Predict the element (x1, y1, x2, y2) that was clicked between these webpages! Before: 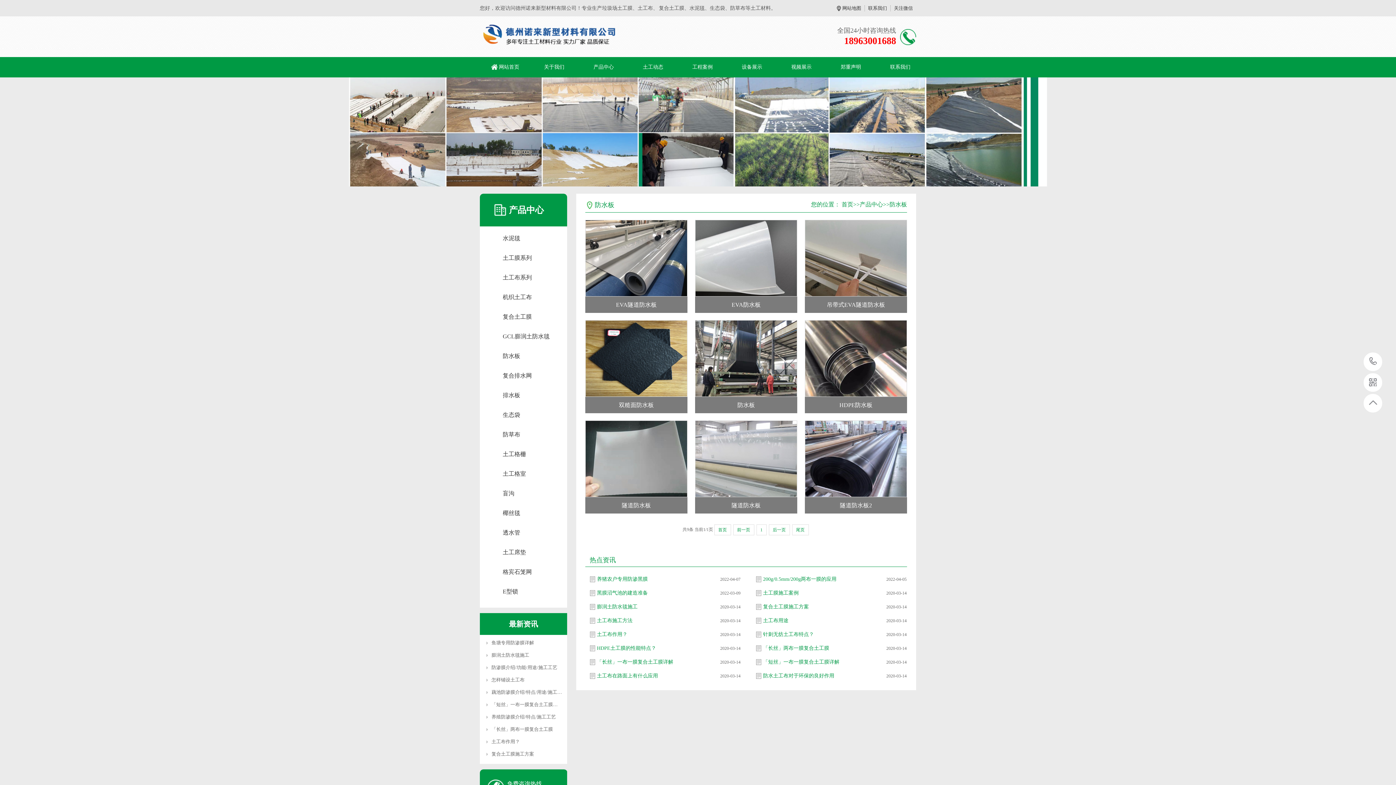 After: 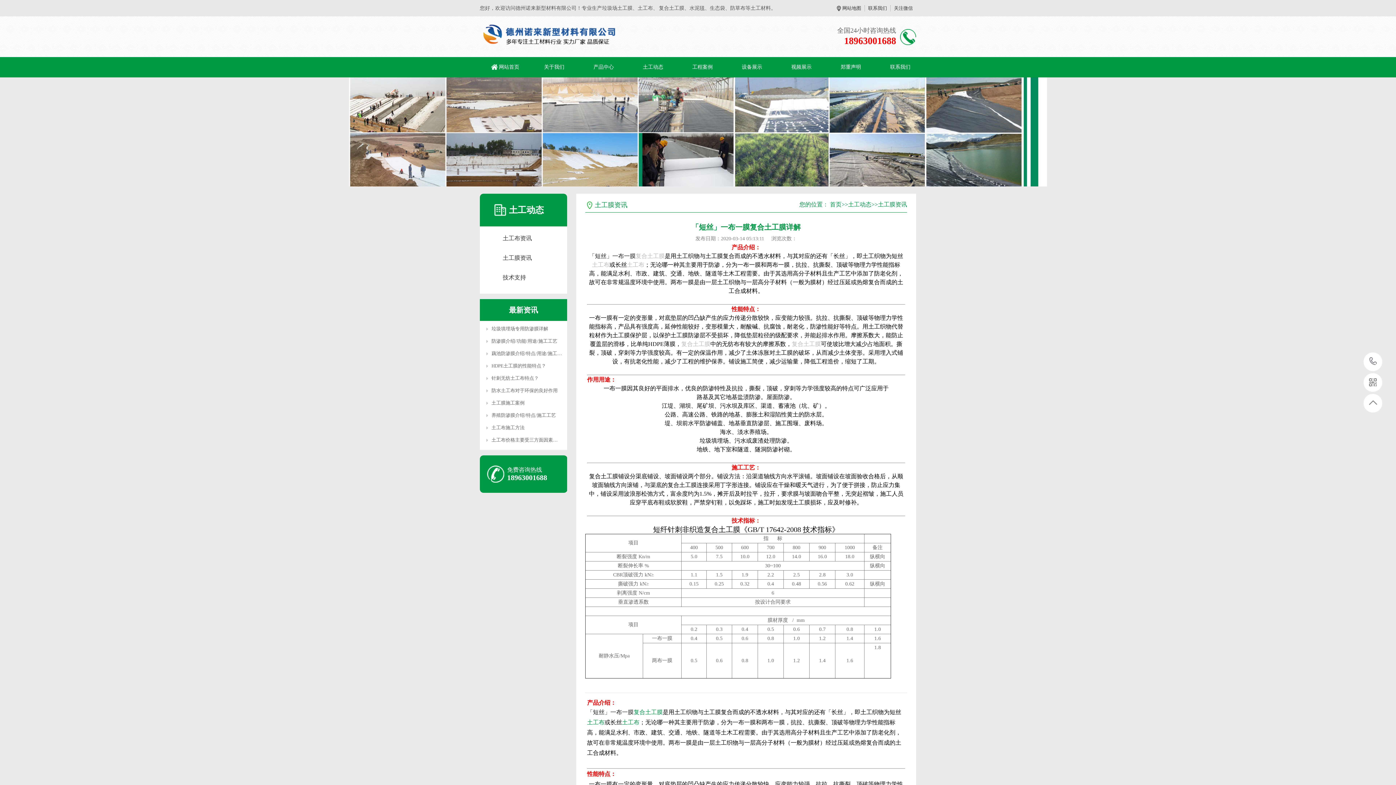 Action: bbox: (756, 657, 876, 667) label: 「短丝」一布一膜复合土工膜详解